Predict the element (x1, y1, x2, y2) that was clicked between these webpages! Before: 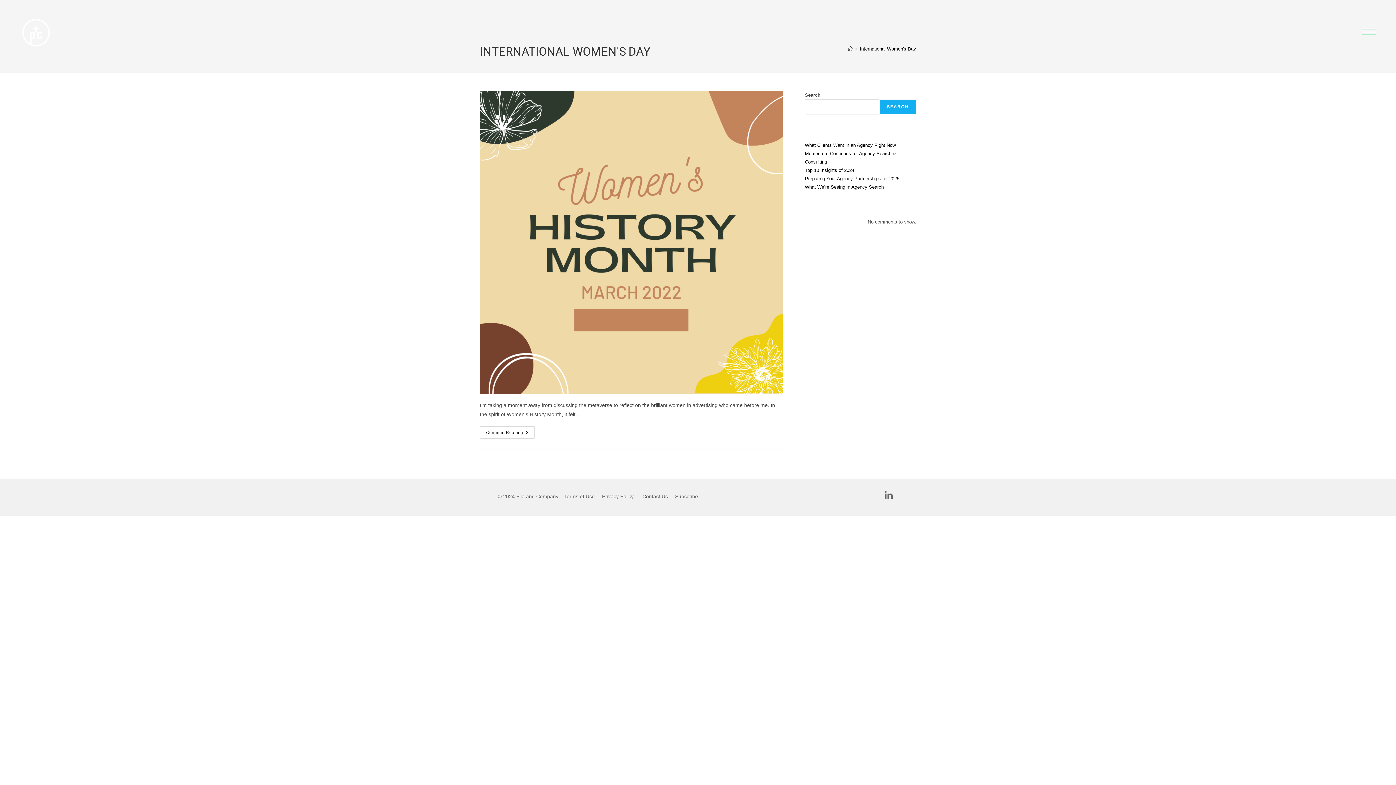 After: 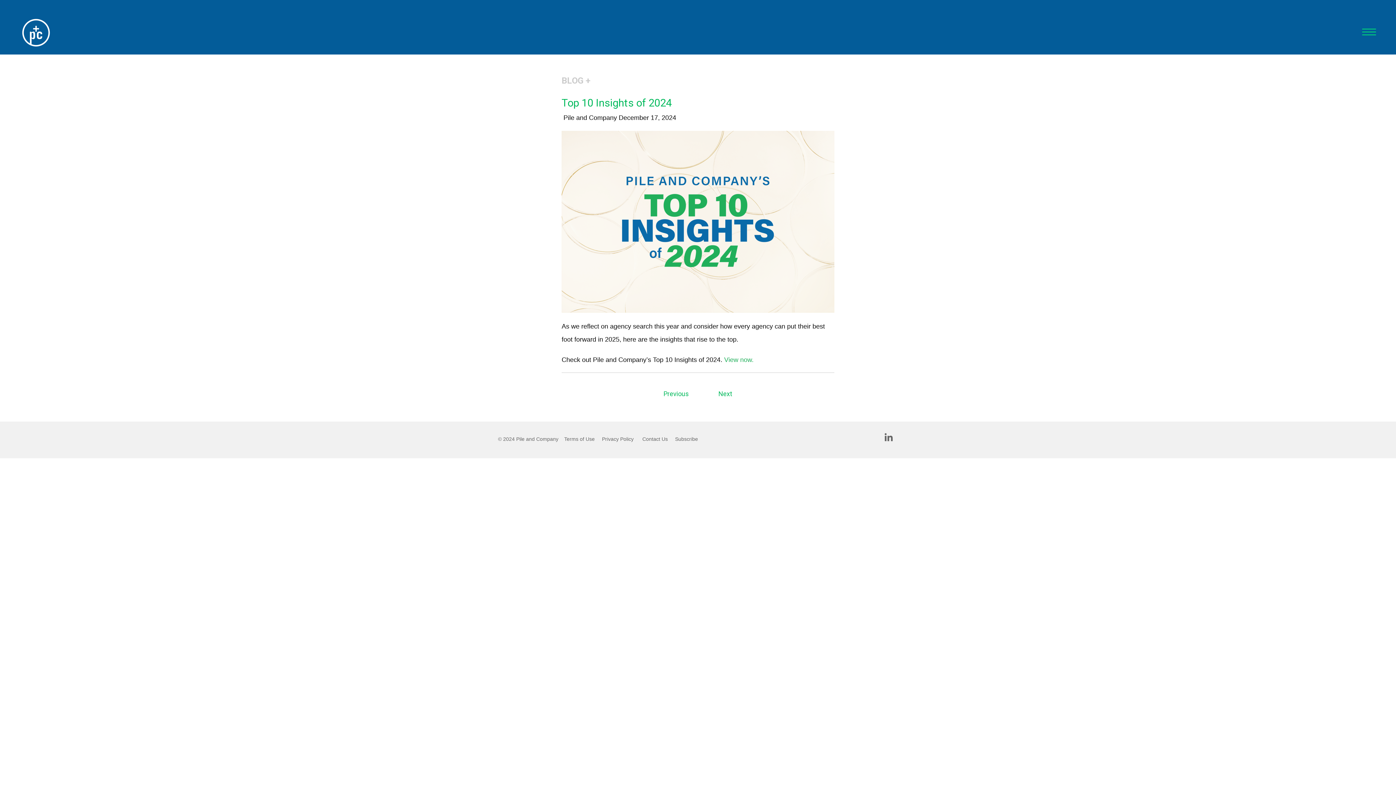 Action: bbox: (805, 167, 854, 173) label: Top 10 Insights of 2024